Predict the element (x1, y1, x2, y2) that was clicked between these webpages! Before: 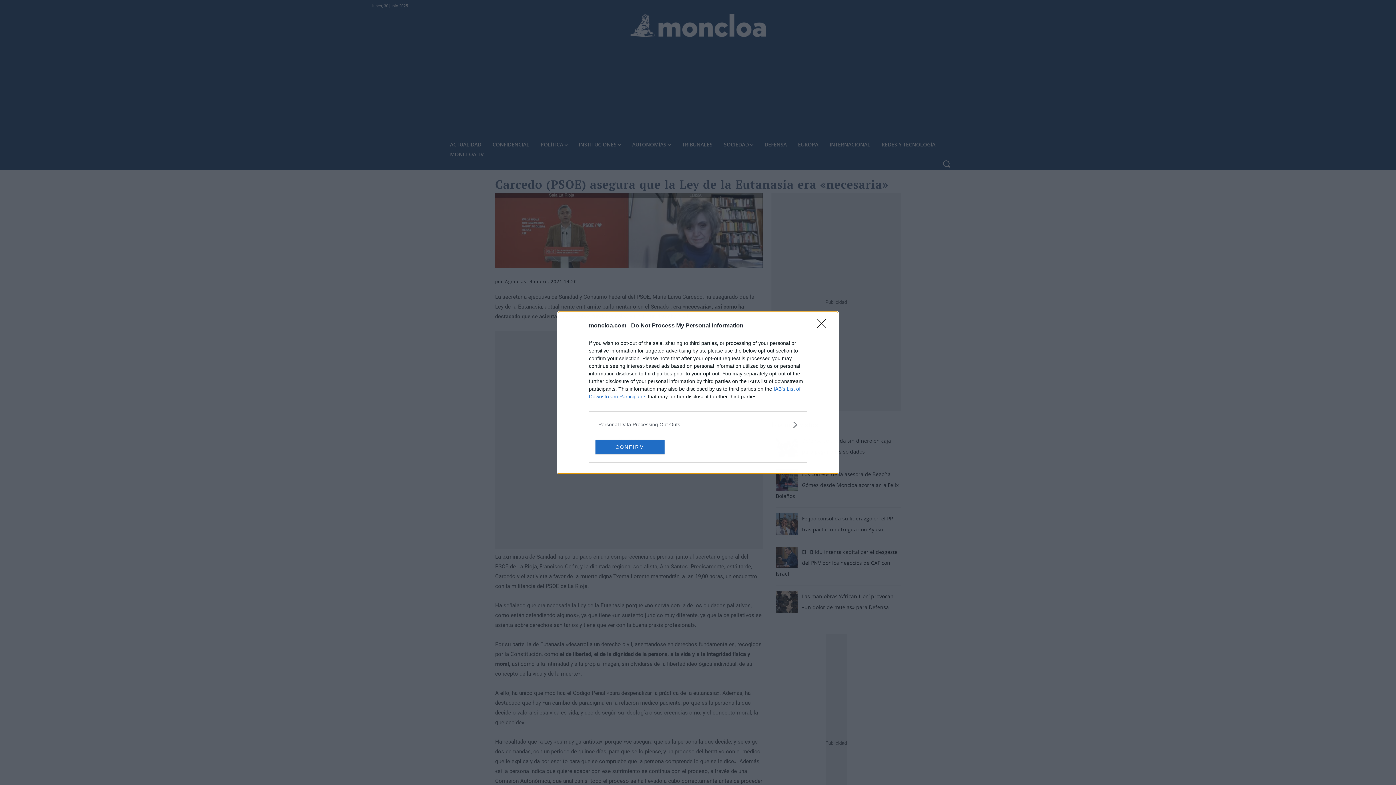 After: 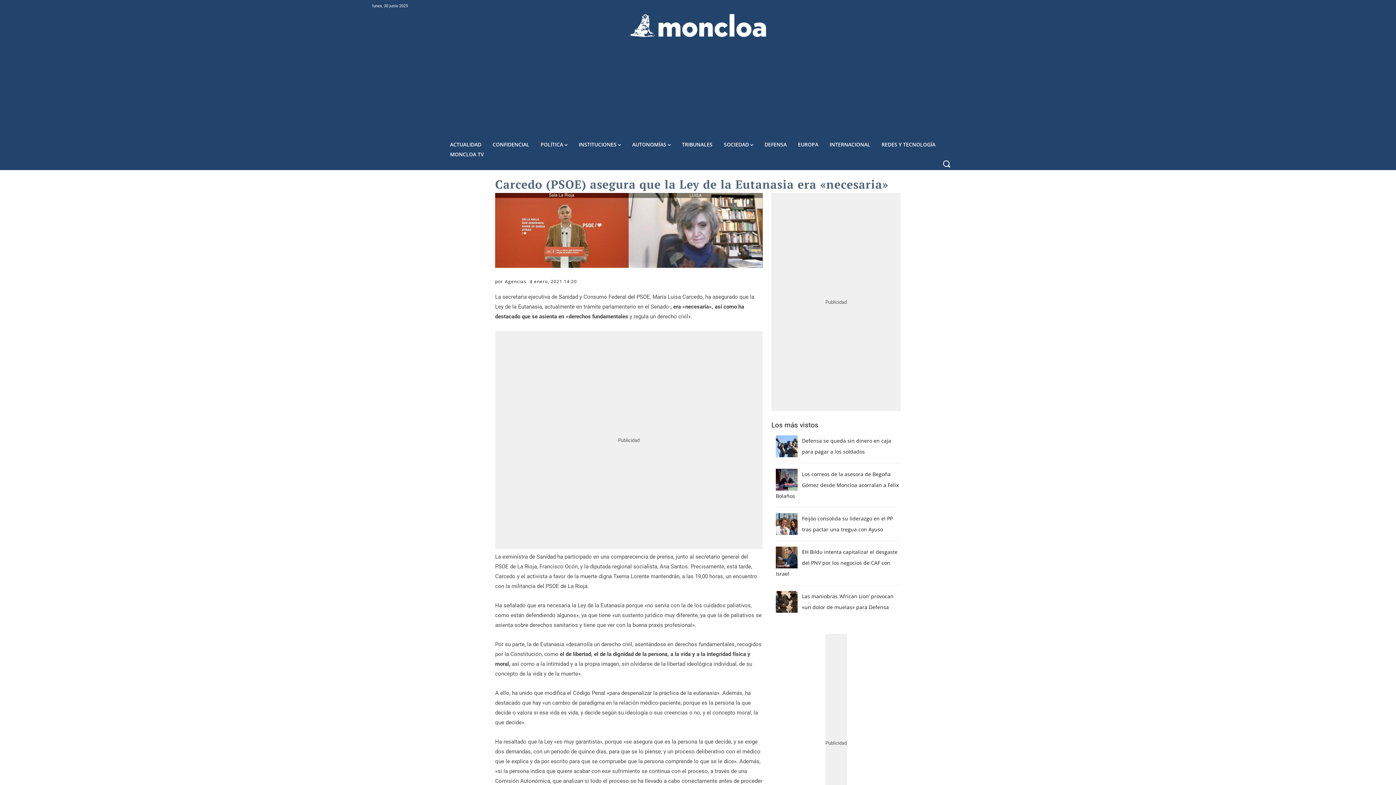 Action: label: Close bbox: (817, 319, 830, 332)